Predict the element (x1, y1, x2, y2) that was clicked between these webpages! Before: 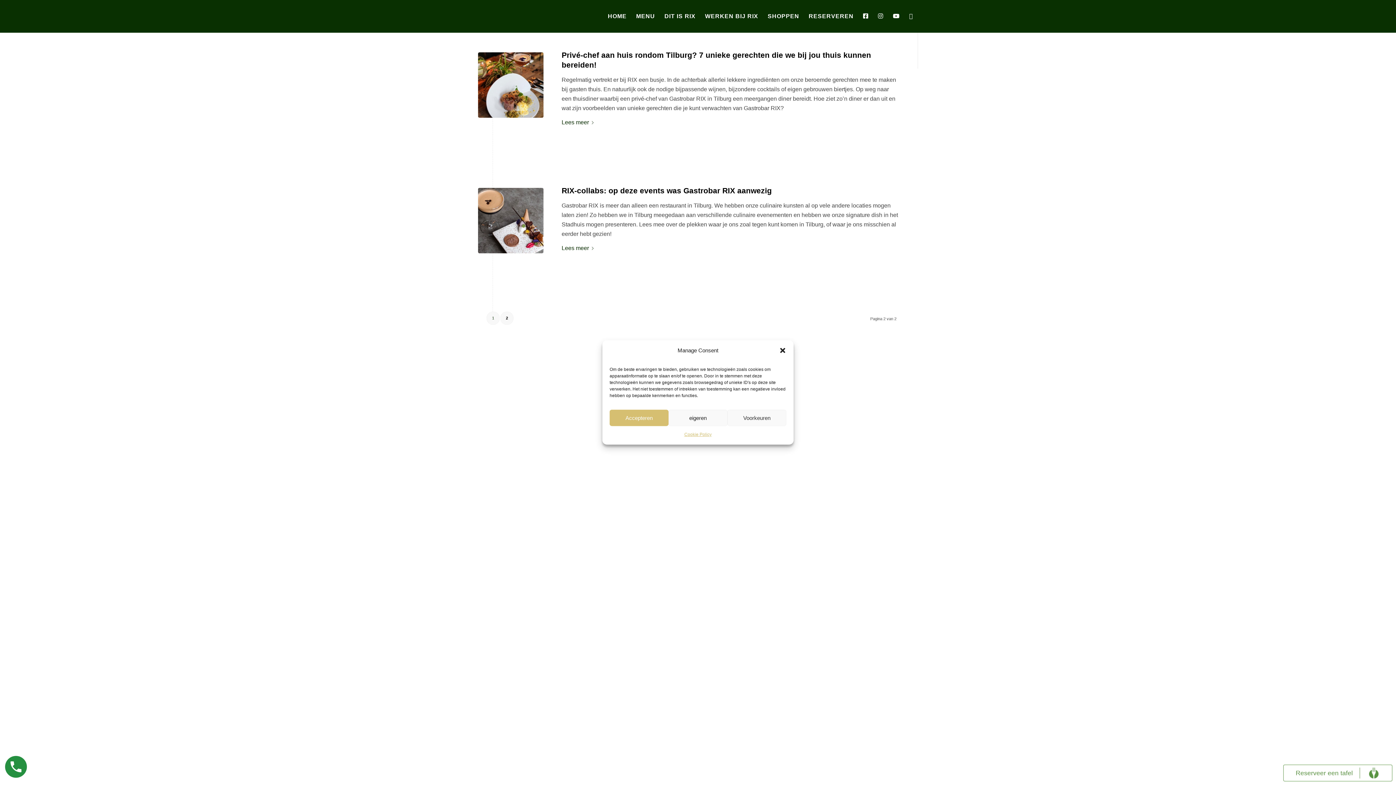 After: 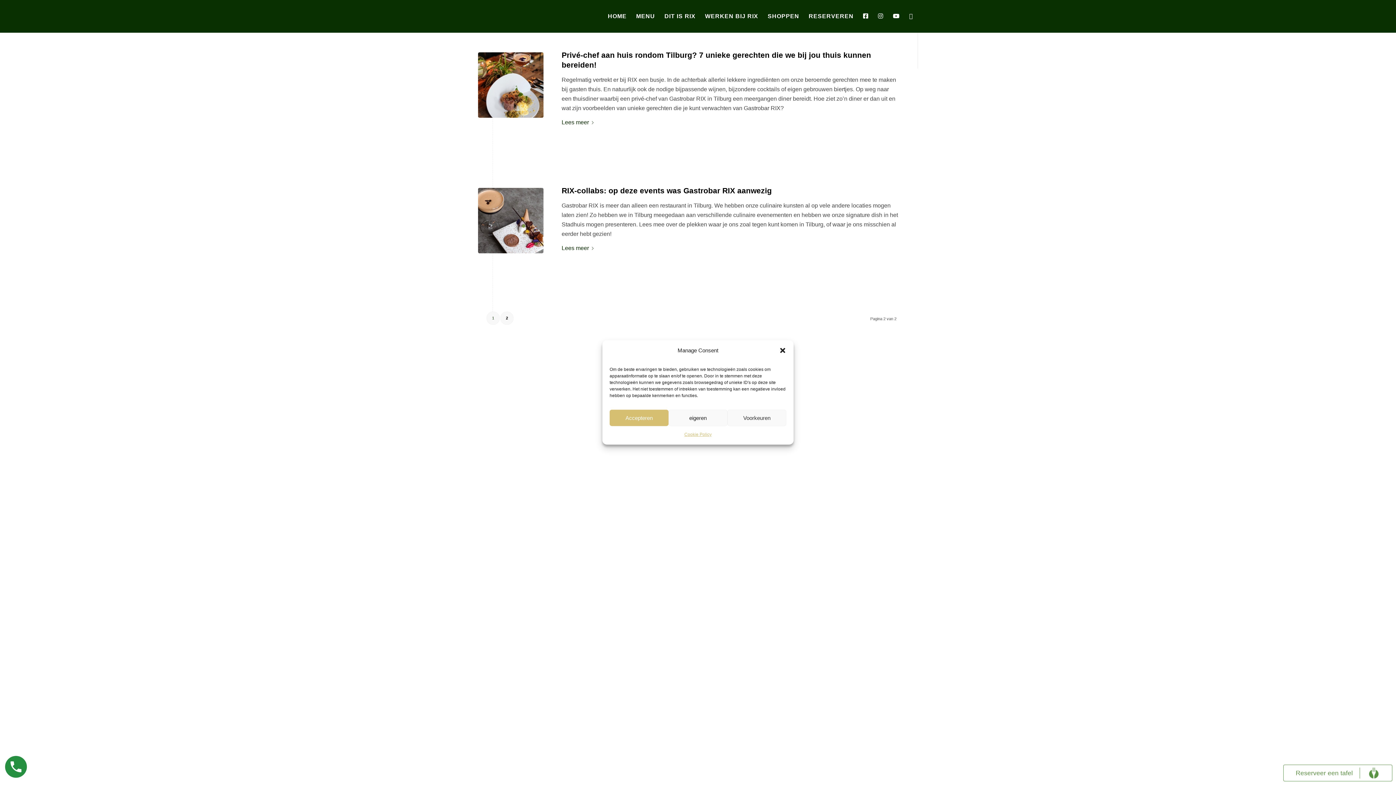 Action: bbox: (888, 0, 904, 32)